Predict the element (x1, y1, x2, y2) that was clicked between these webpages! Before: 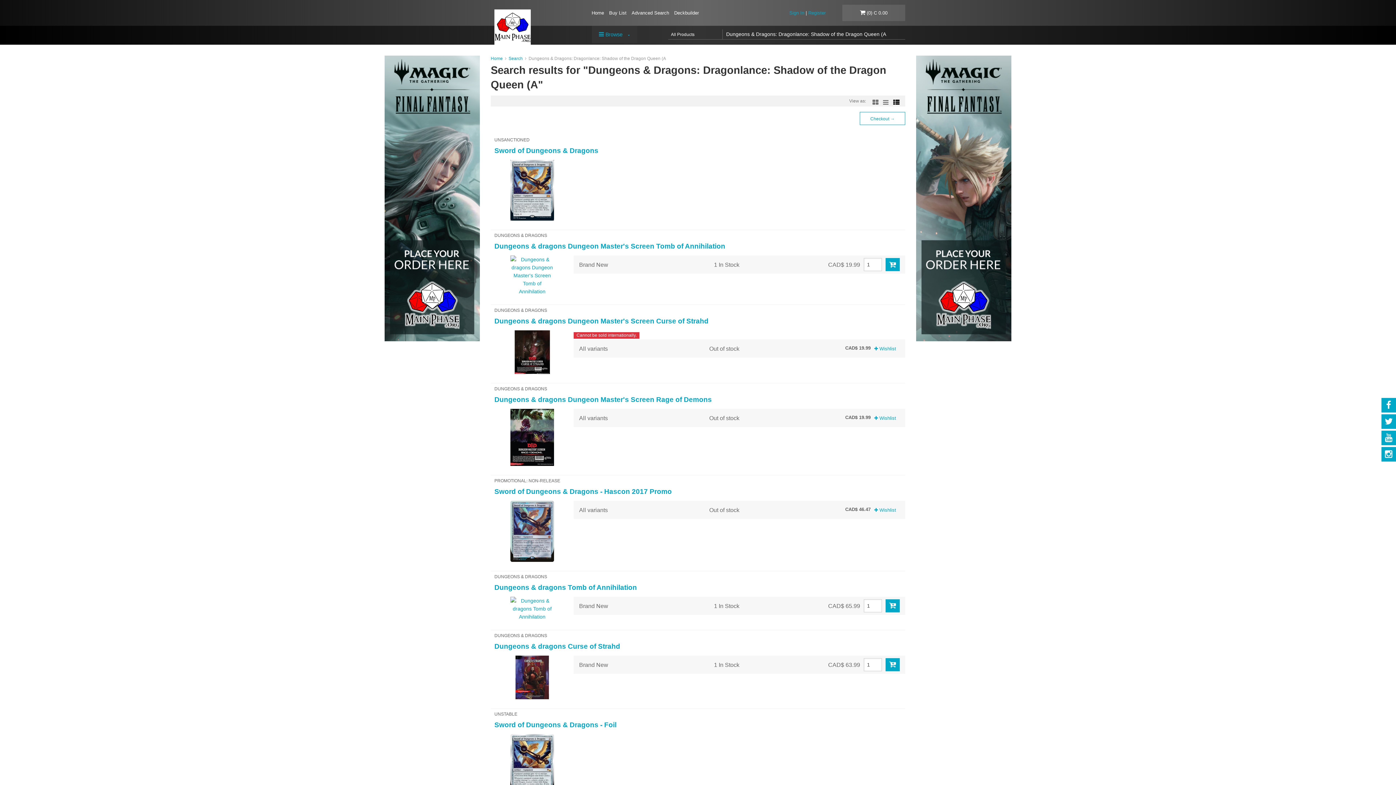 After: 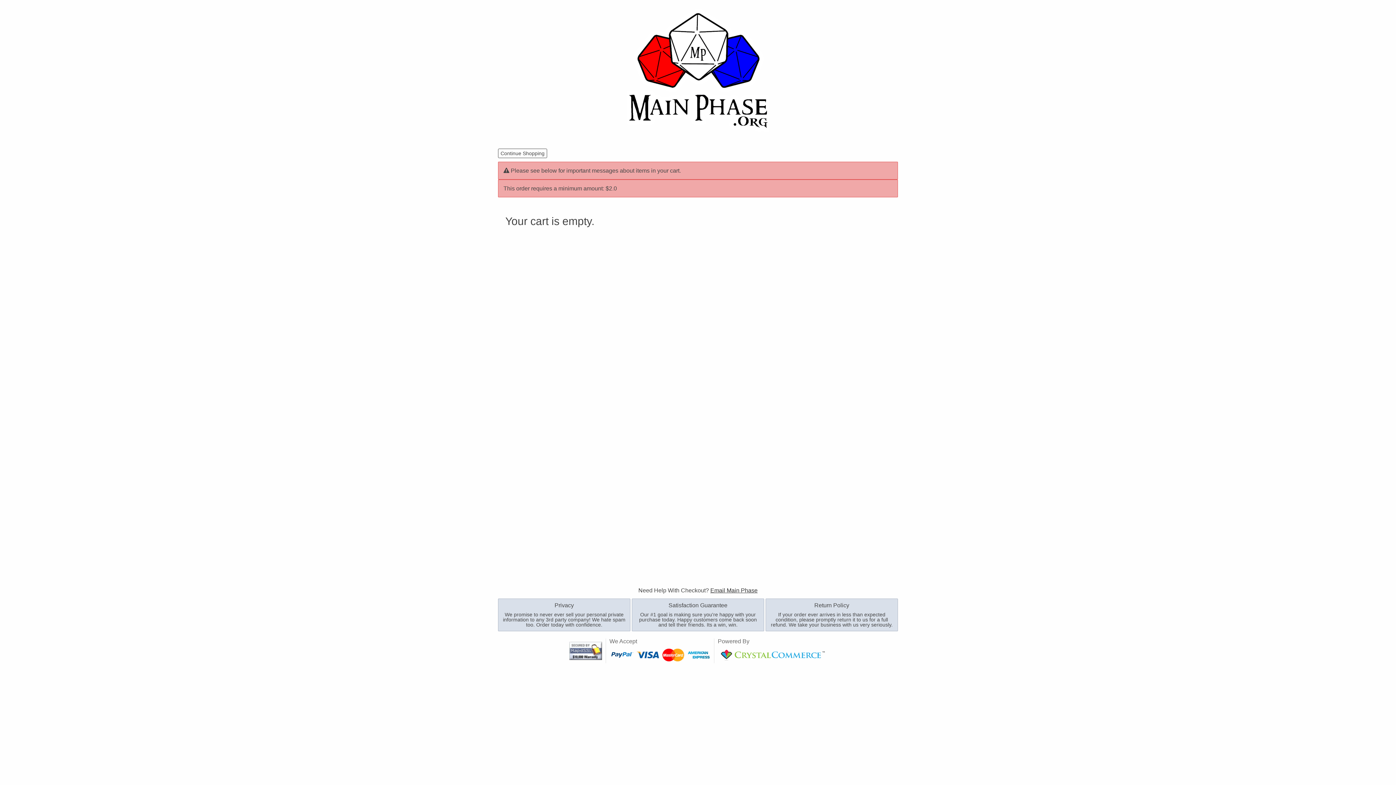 Action: bbox: (842, 4, 905, 21) label:  (0) C 0.00